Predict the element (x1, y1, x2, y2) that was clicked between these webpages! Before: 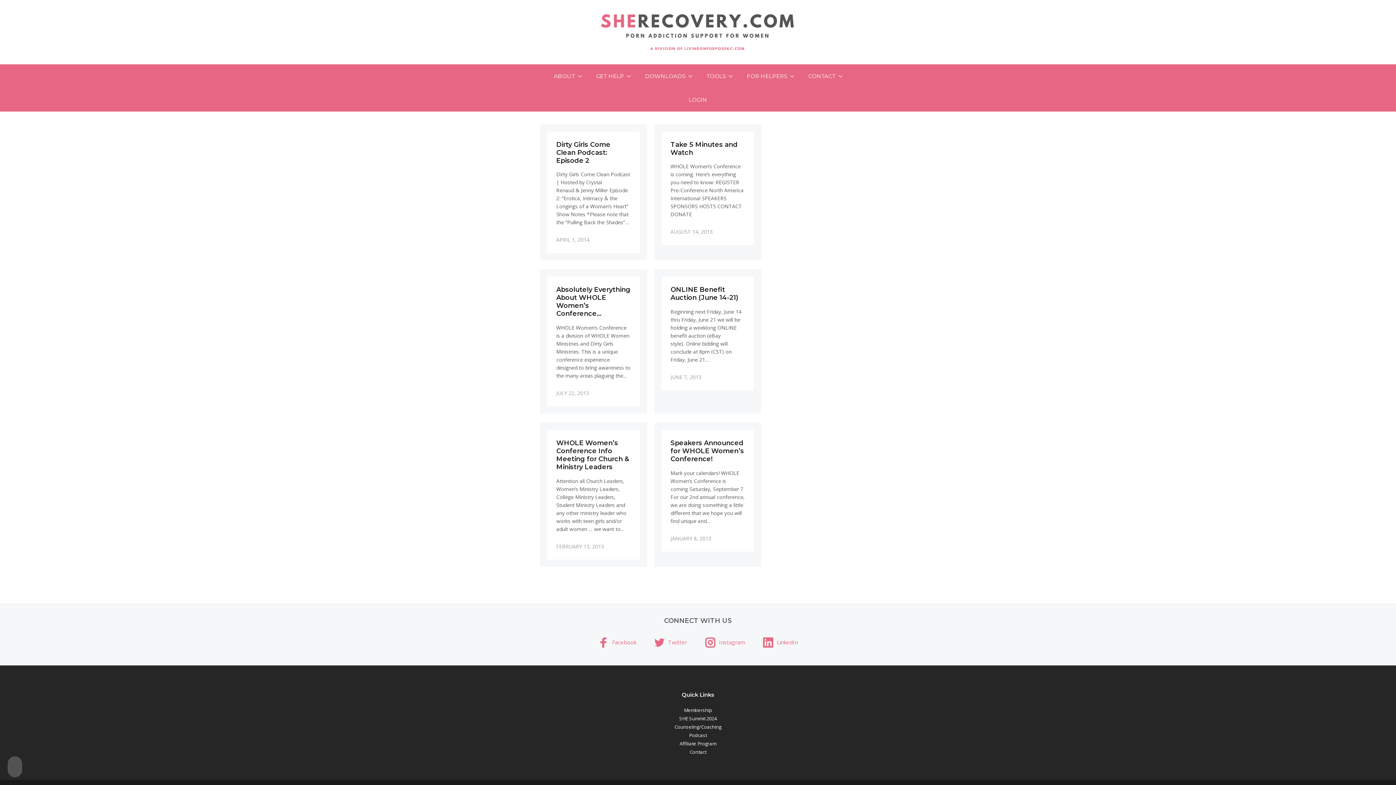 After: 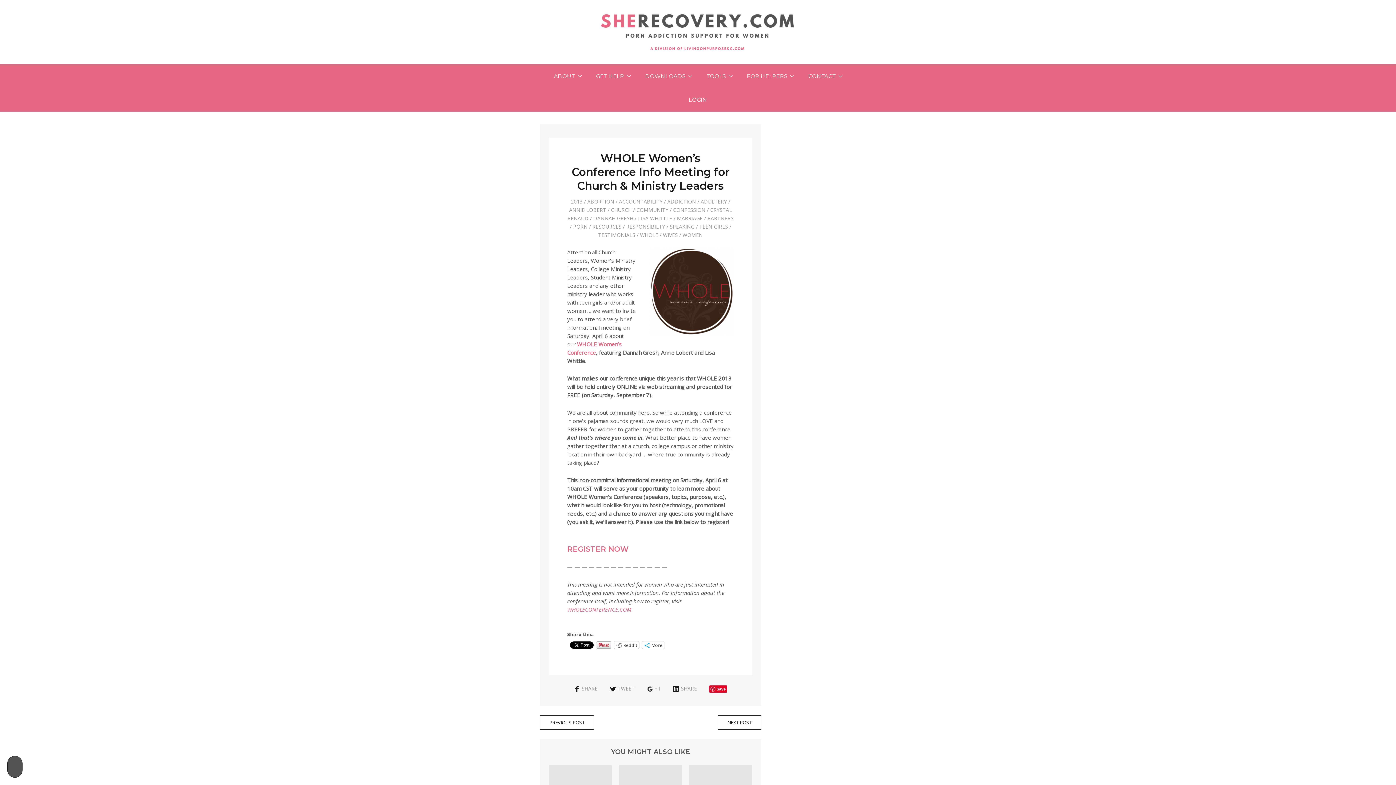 Action: bbox: (547, 430, 639, 559)